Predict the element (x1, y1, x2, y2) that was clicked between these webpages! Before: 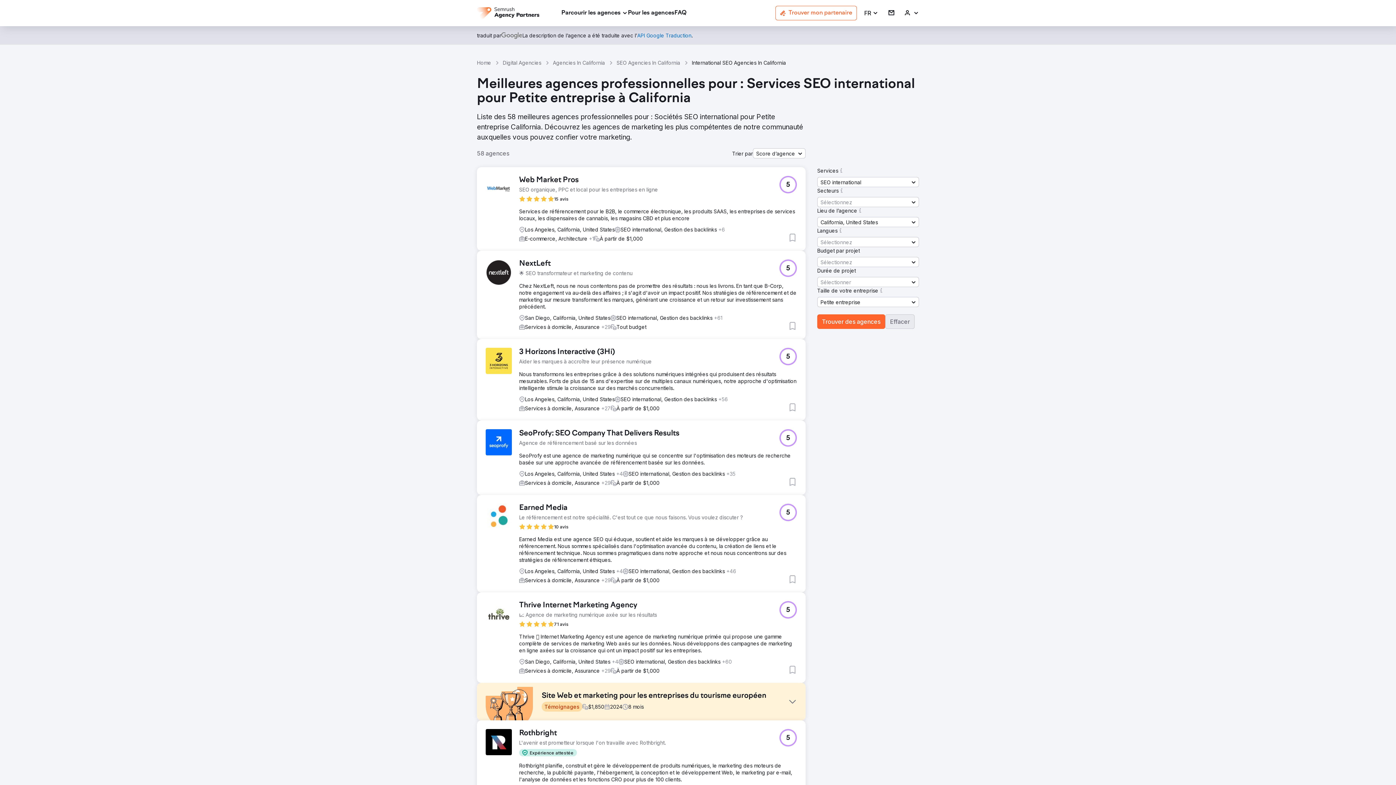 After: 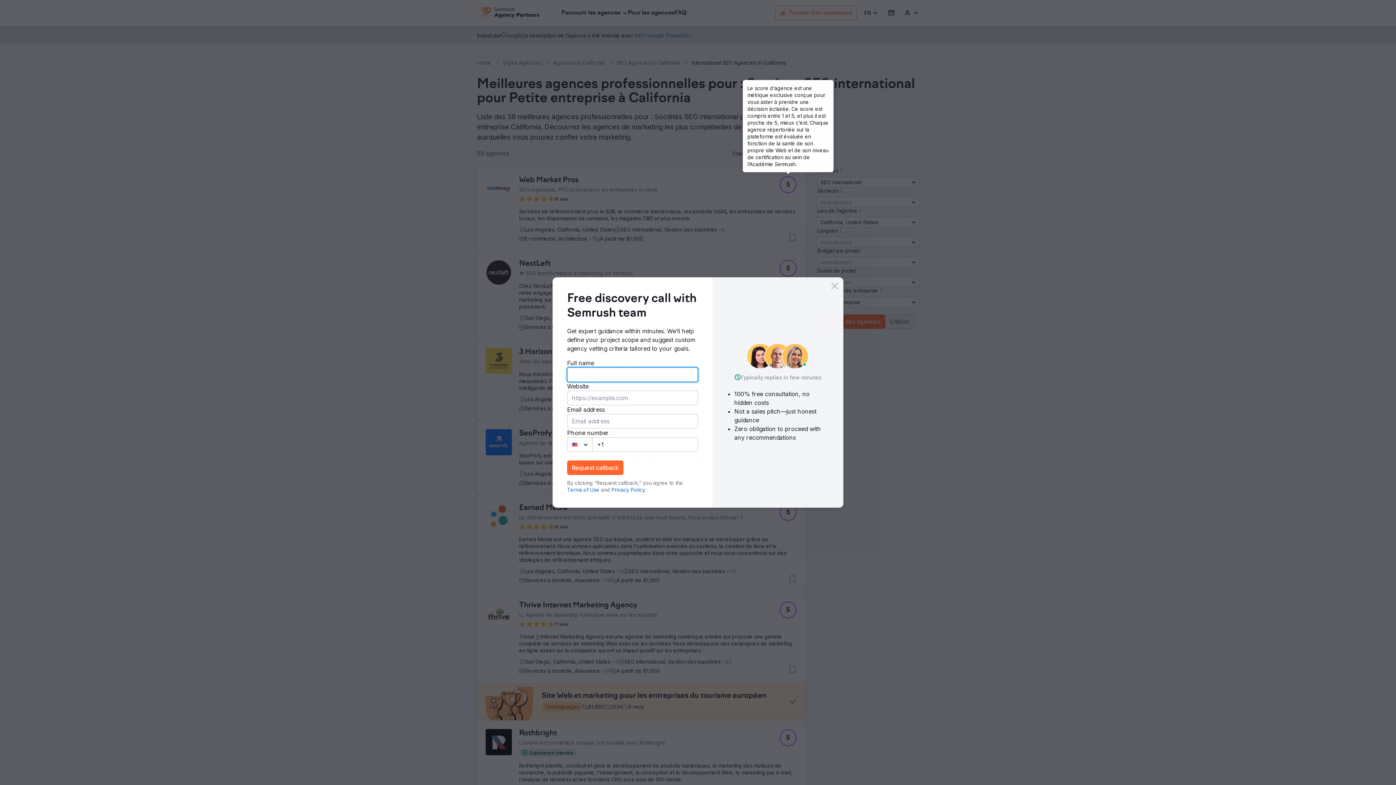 Action: bbox: (779, 176, 797, 193) label: 5